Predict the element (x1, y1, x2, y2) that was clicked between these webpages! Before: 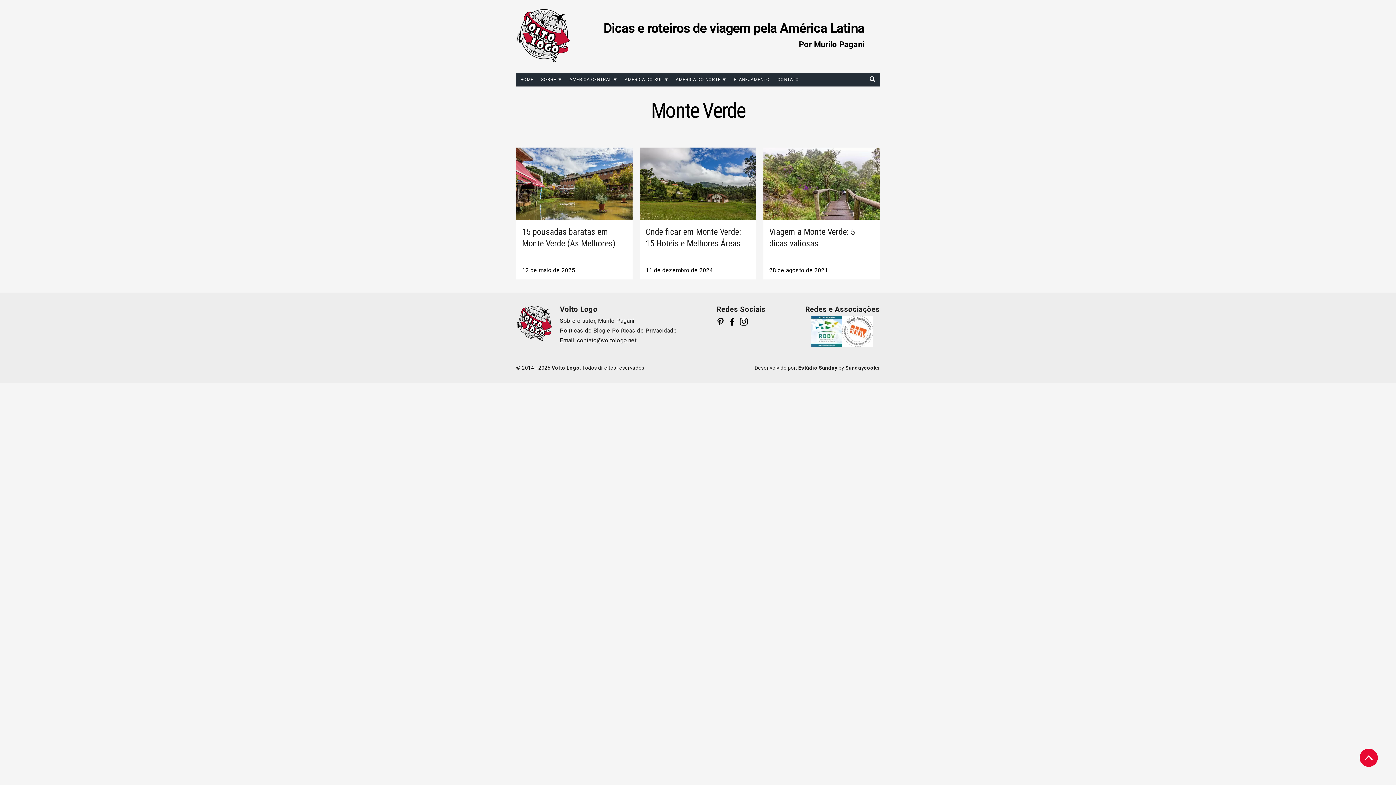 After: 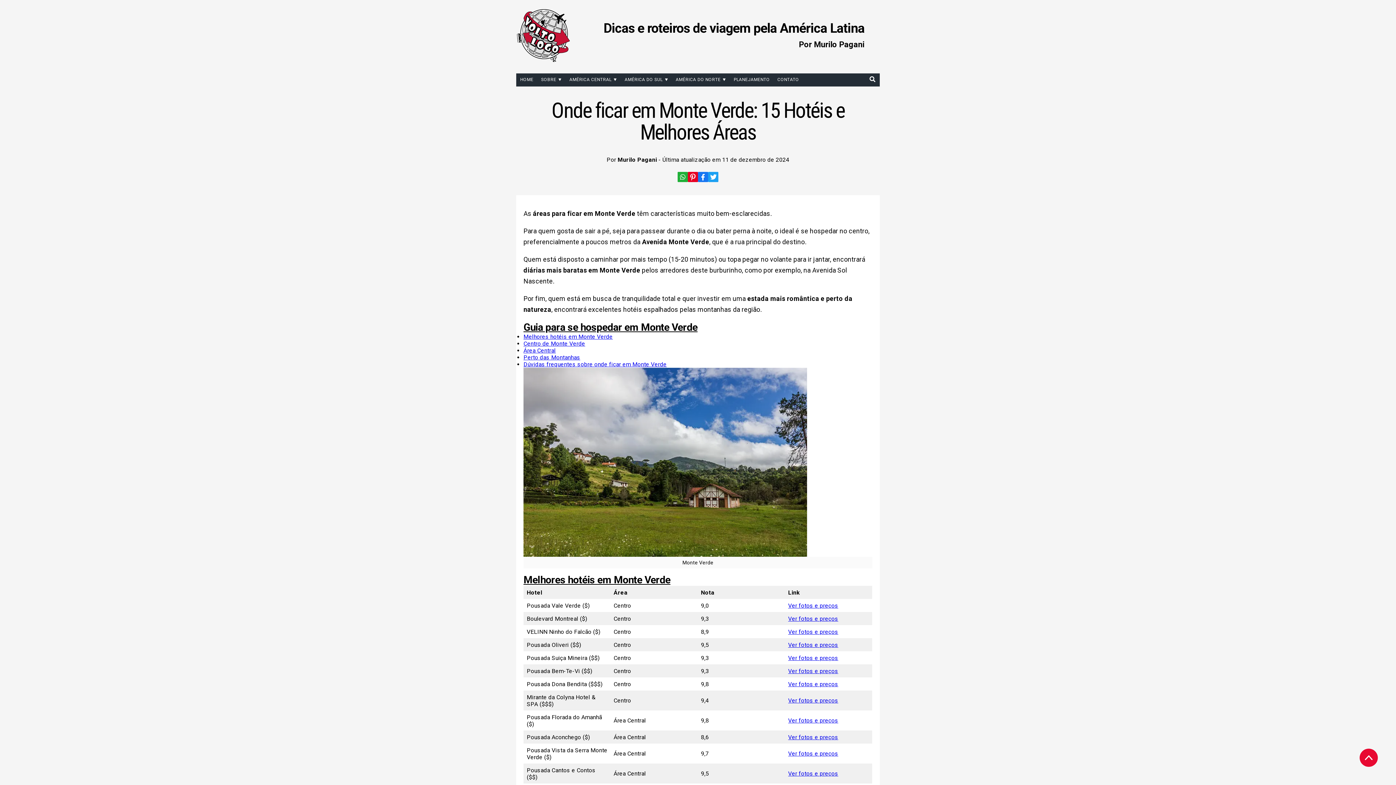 Action: bbox: (640, 147, 756, 220)